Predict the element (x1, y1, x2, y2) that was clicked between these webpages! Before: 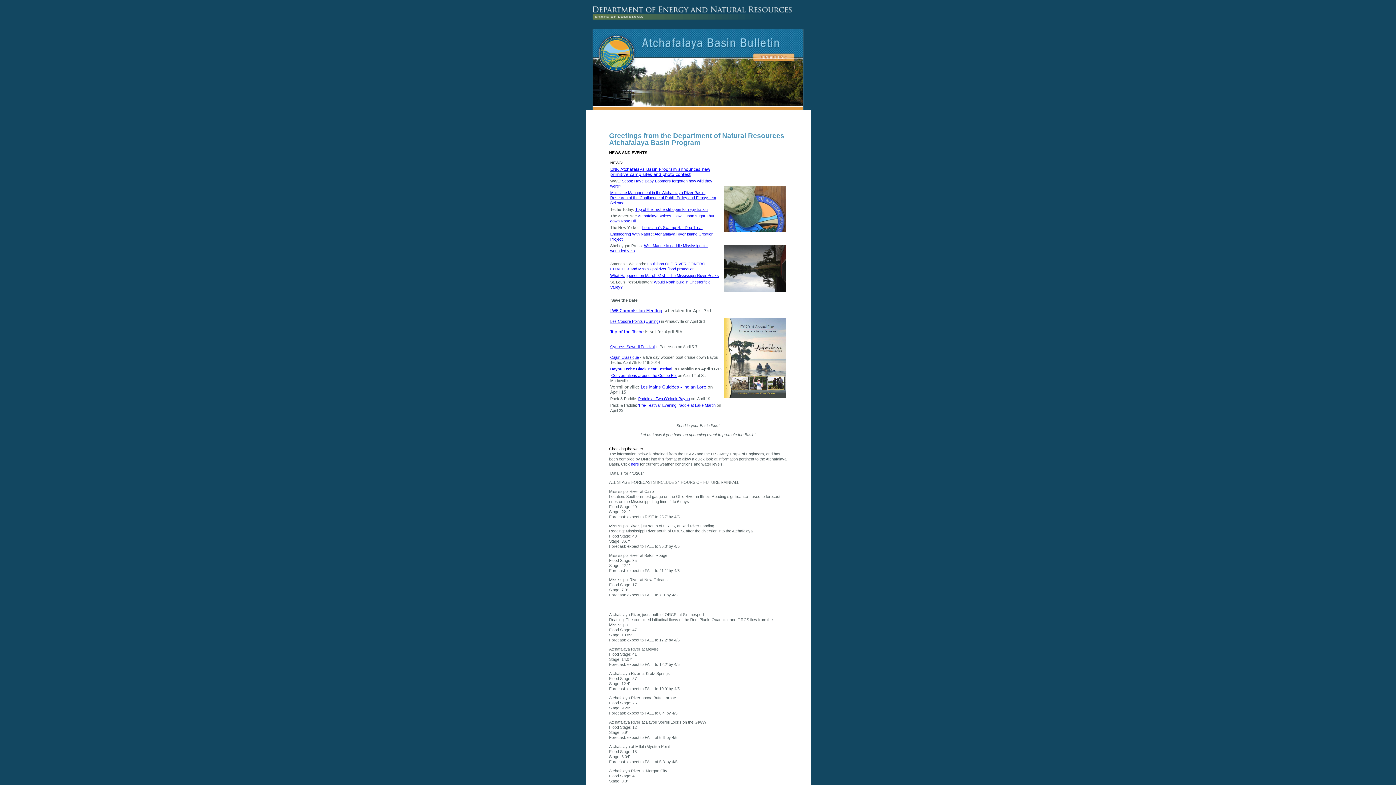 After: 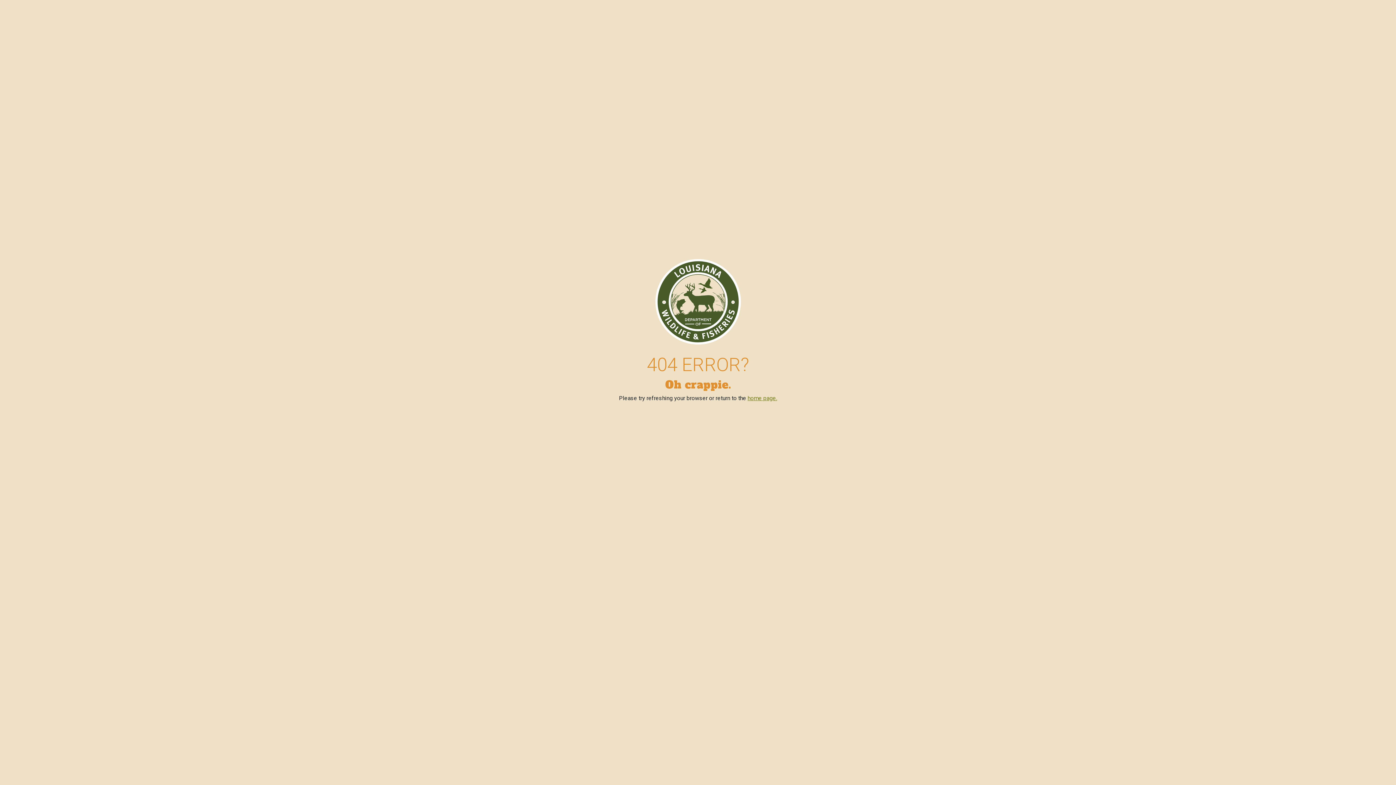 Action: label: LWF Commission Meeting bbox: (610, 308, 662, 313)